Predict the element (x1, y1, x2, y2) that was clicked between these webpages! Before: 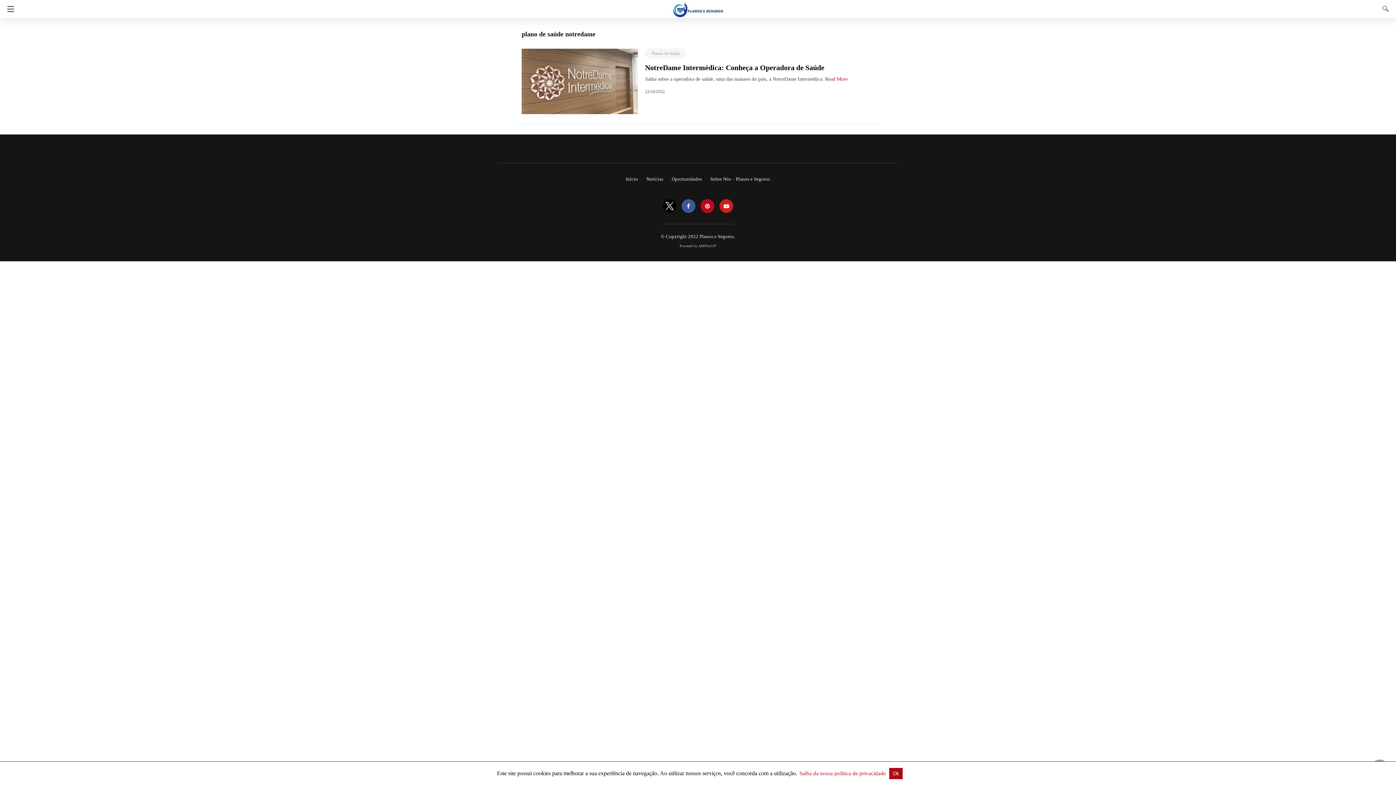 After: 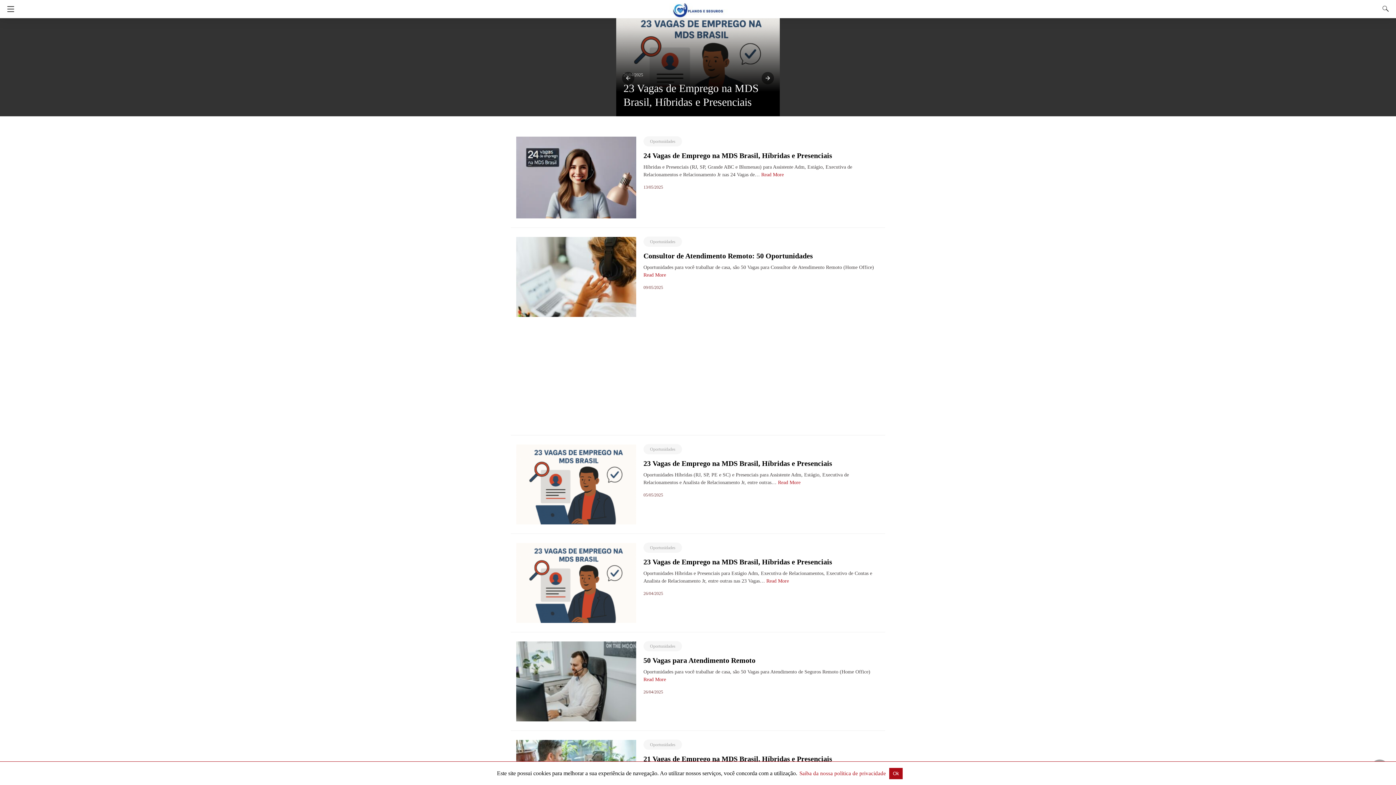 Action: bbox: (663, 0, 732, 14)